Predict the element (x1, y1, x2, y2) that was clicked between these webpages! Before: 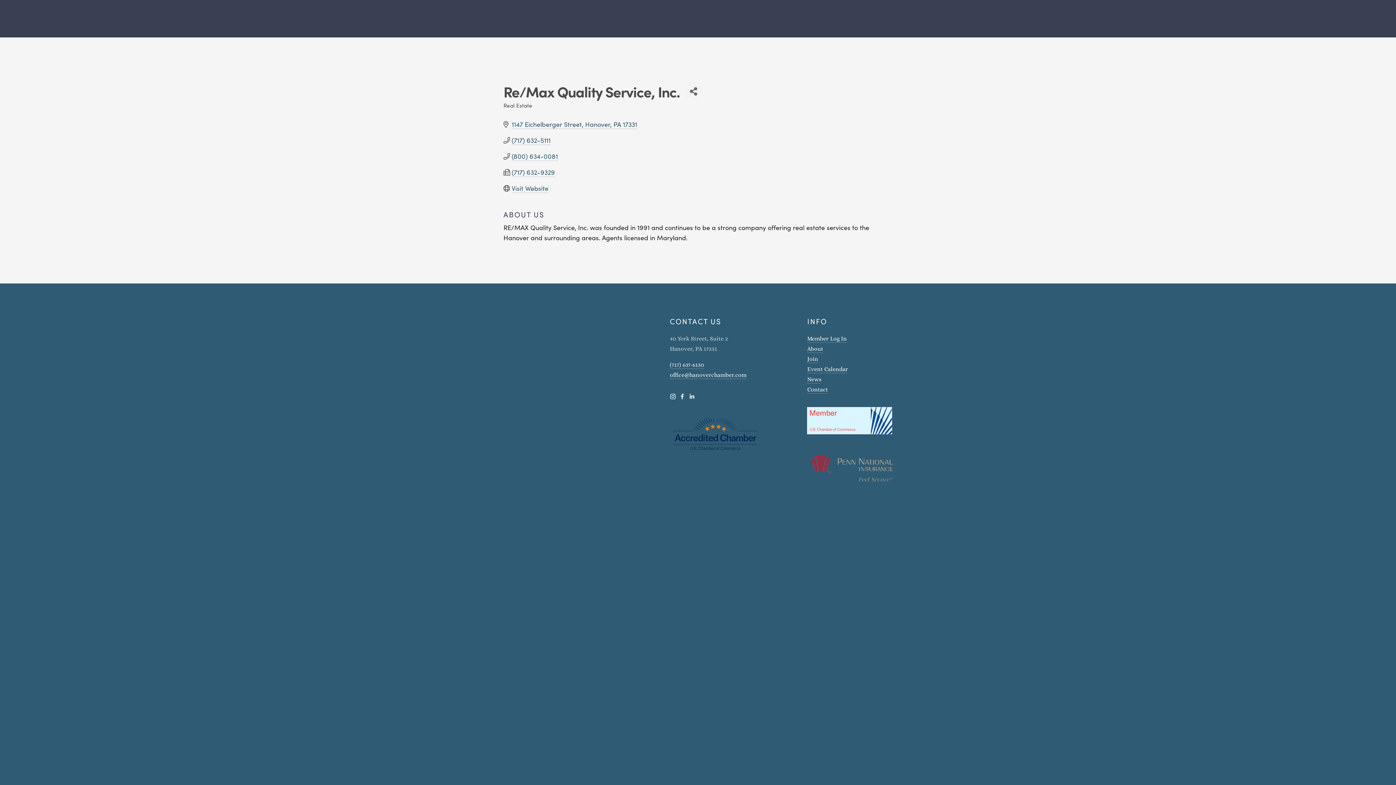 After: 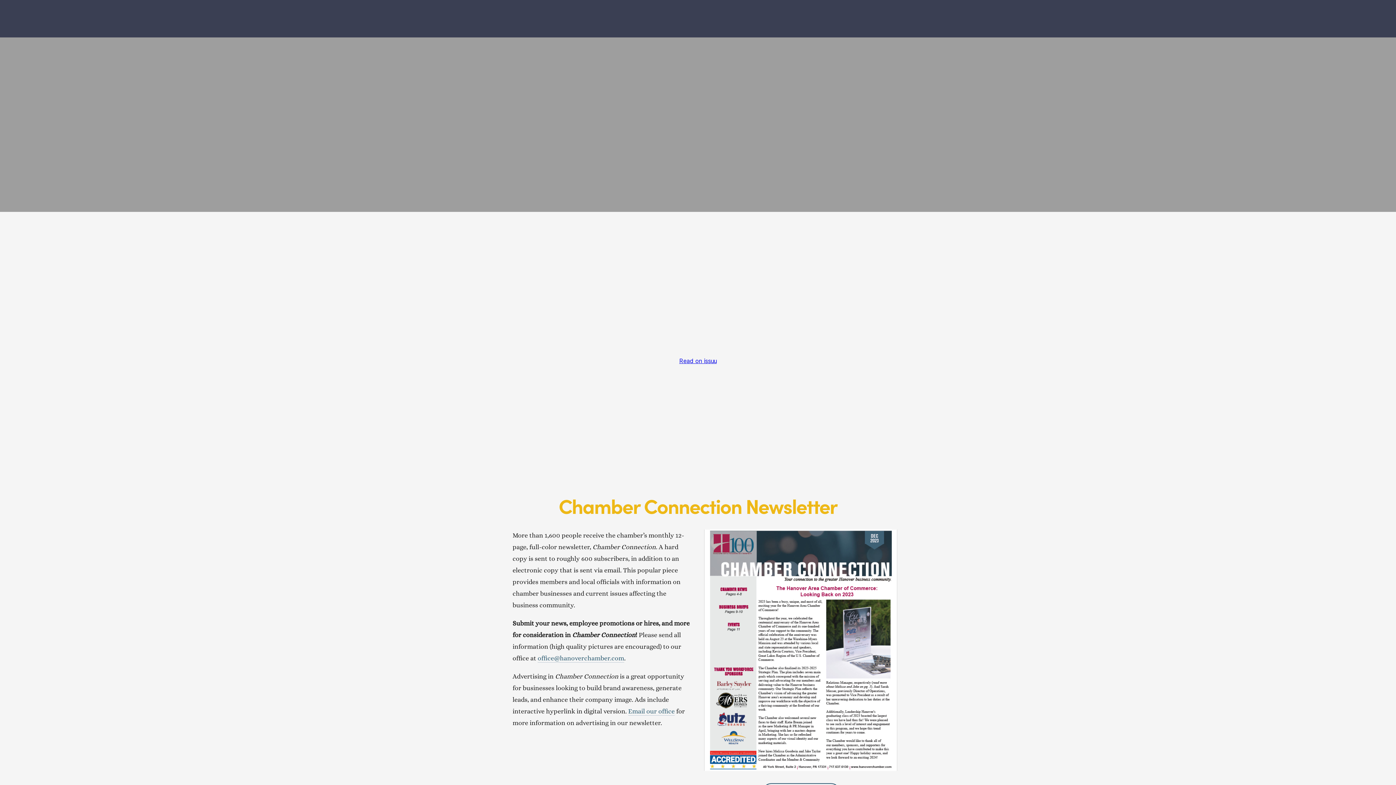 Action: label: News bbox: (807, 376, 821, 383)